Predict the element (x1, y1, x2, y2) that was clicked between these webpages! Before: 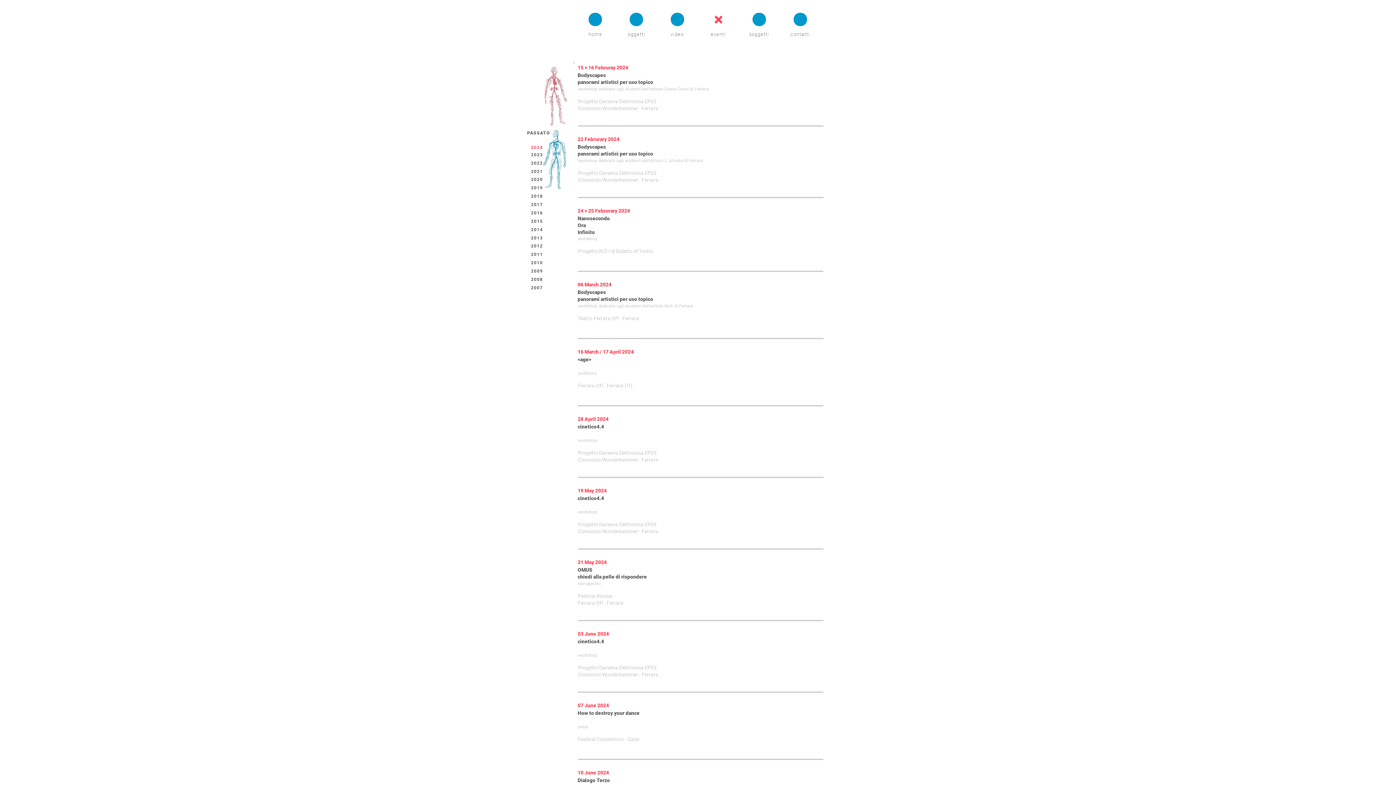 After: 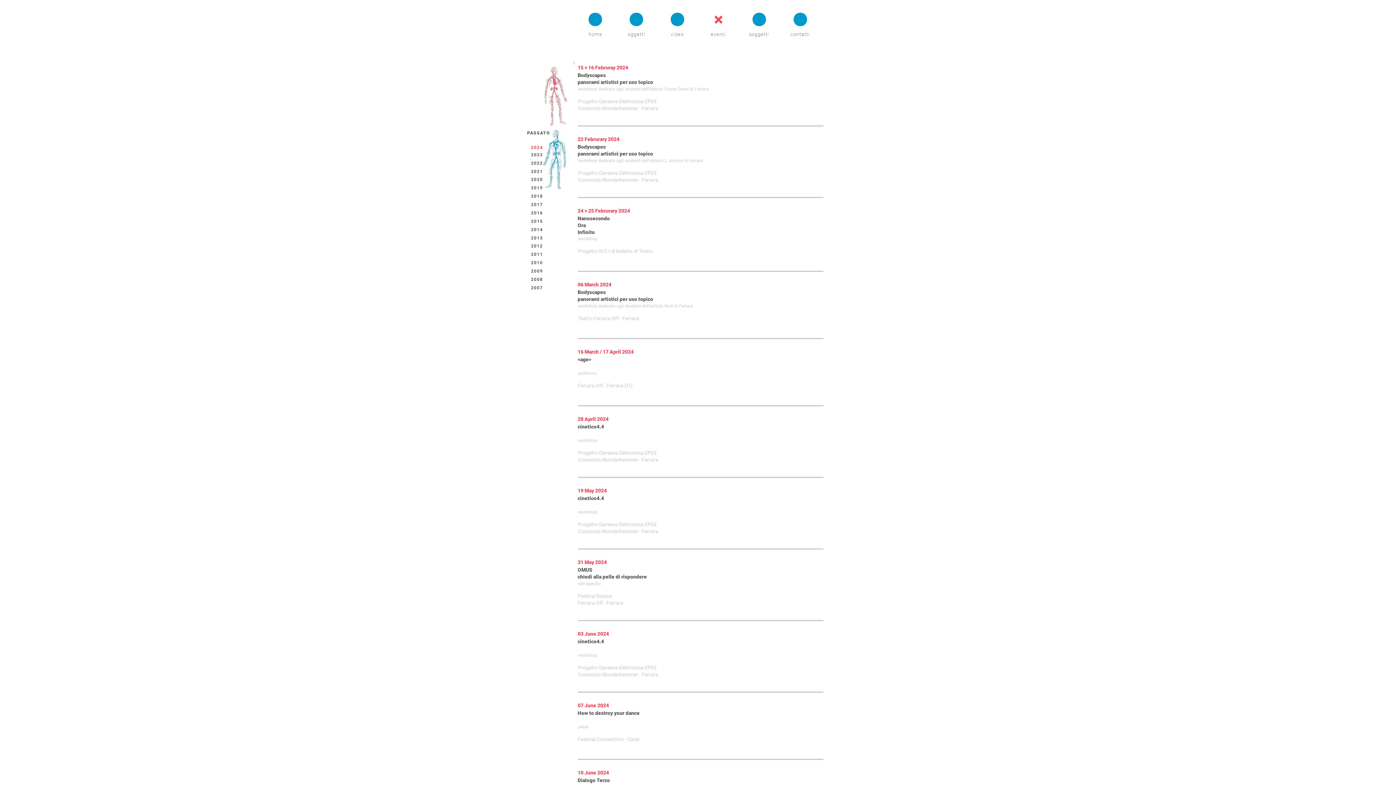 Action: bbox: (578, 566, 632, 574)